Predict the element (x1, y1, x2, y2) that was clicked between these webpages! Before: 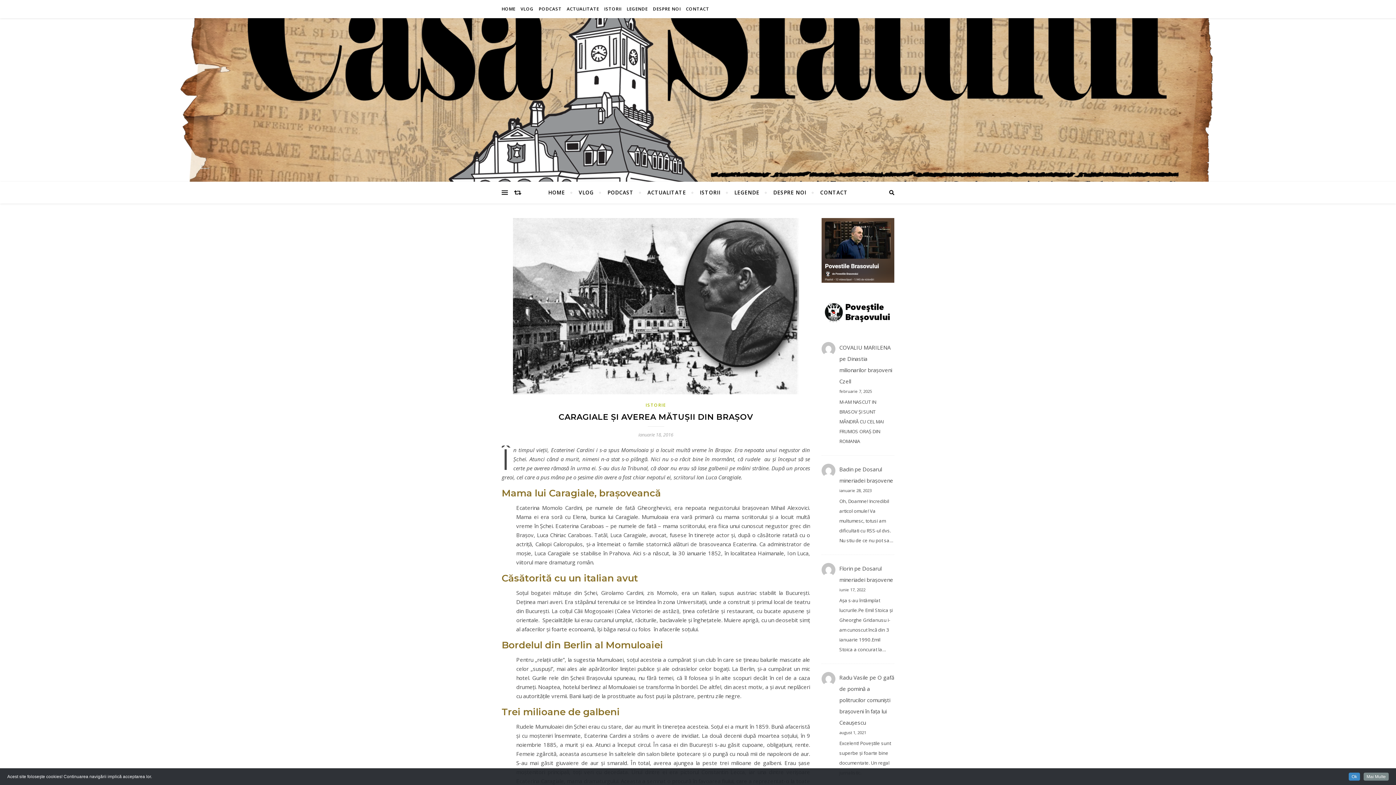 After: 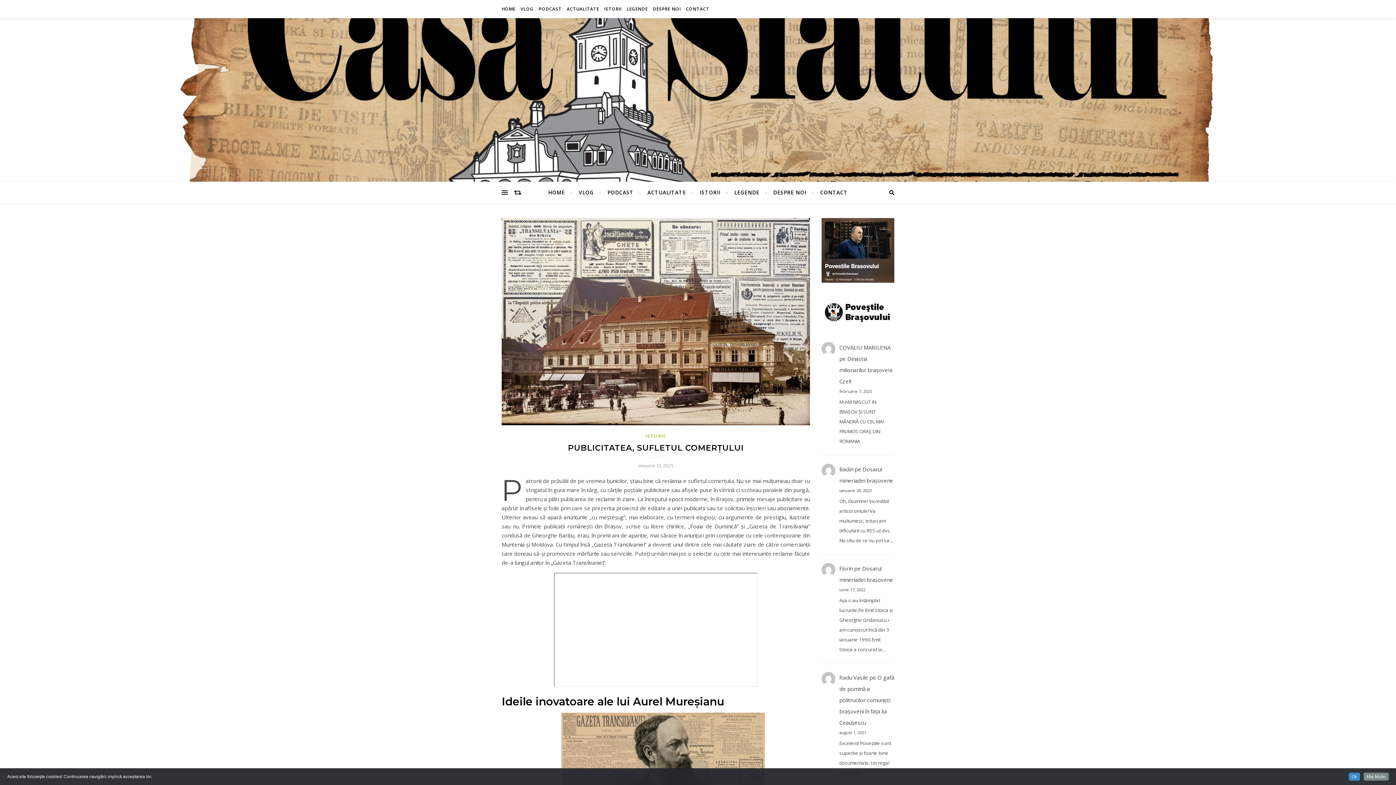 Action: bbox: (514, 181, 521, 203)